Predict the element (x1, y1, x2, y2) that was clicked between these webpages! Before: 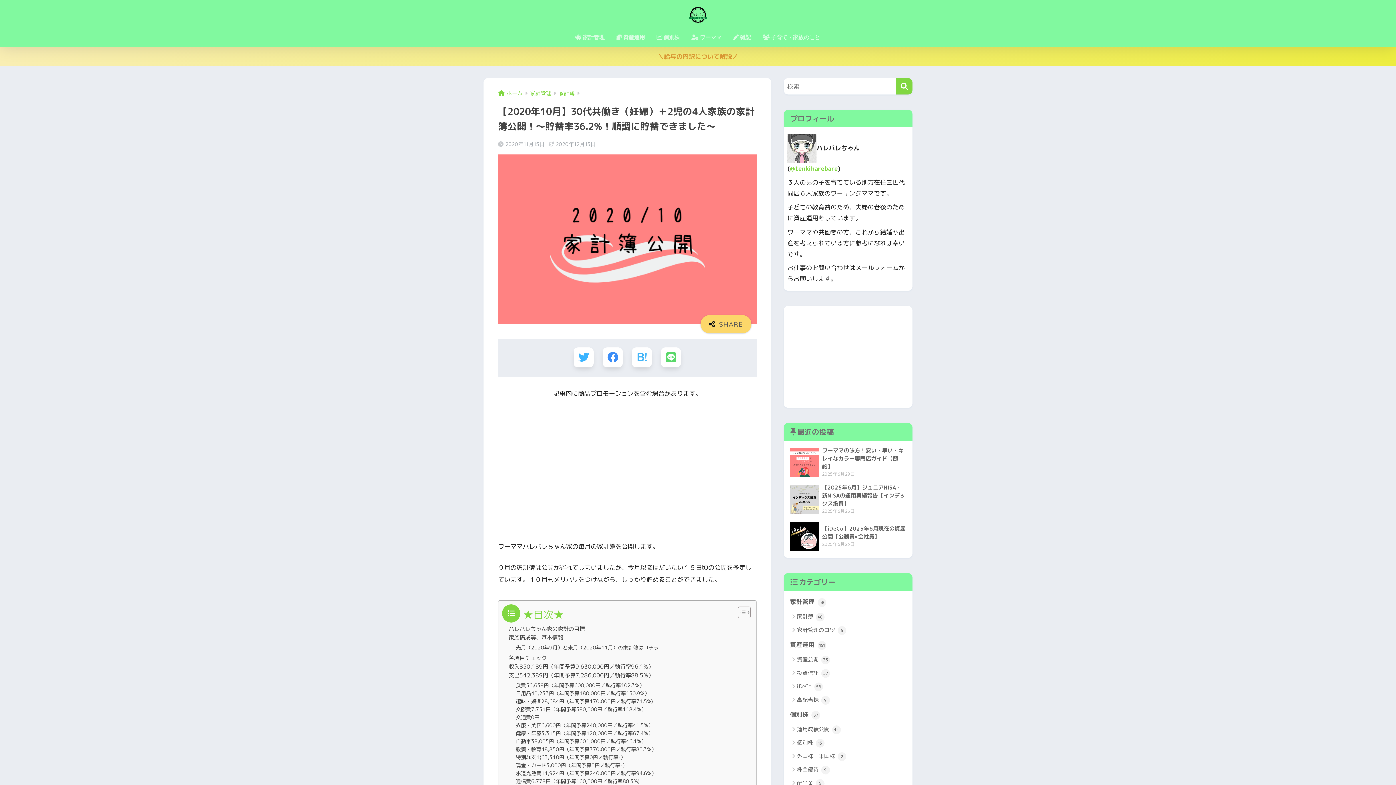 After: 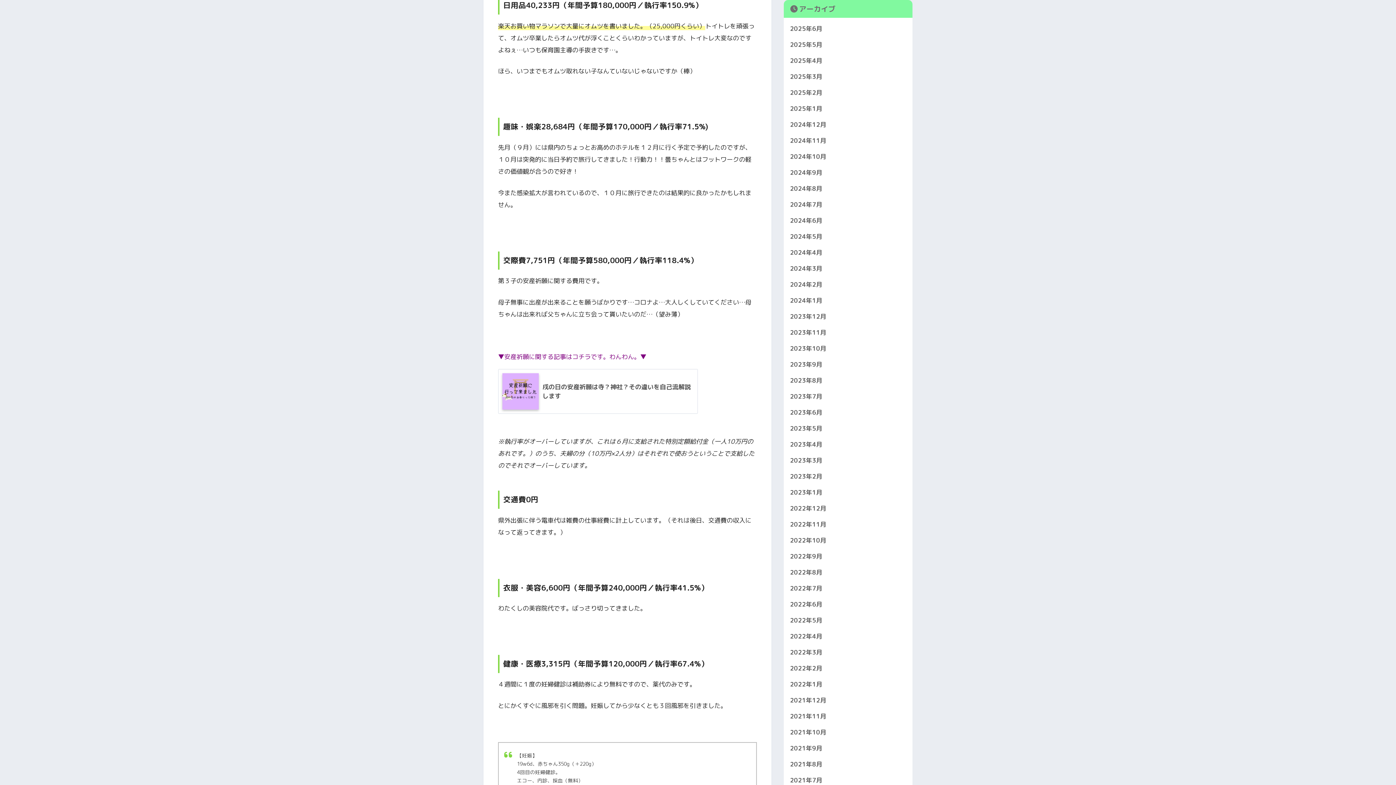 Action: label: 日用品40,233円（年間予算180,000円／執行率150.9%） bbox: (516, 689, 649, 697)